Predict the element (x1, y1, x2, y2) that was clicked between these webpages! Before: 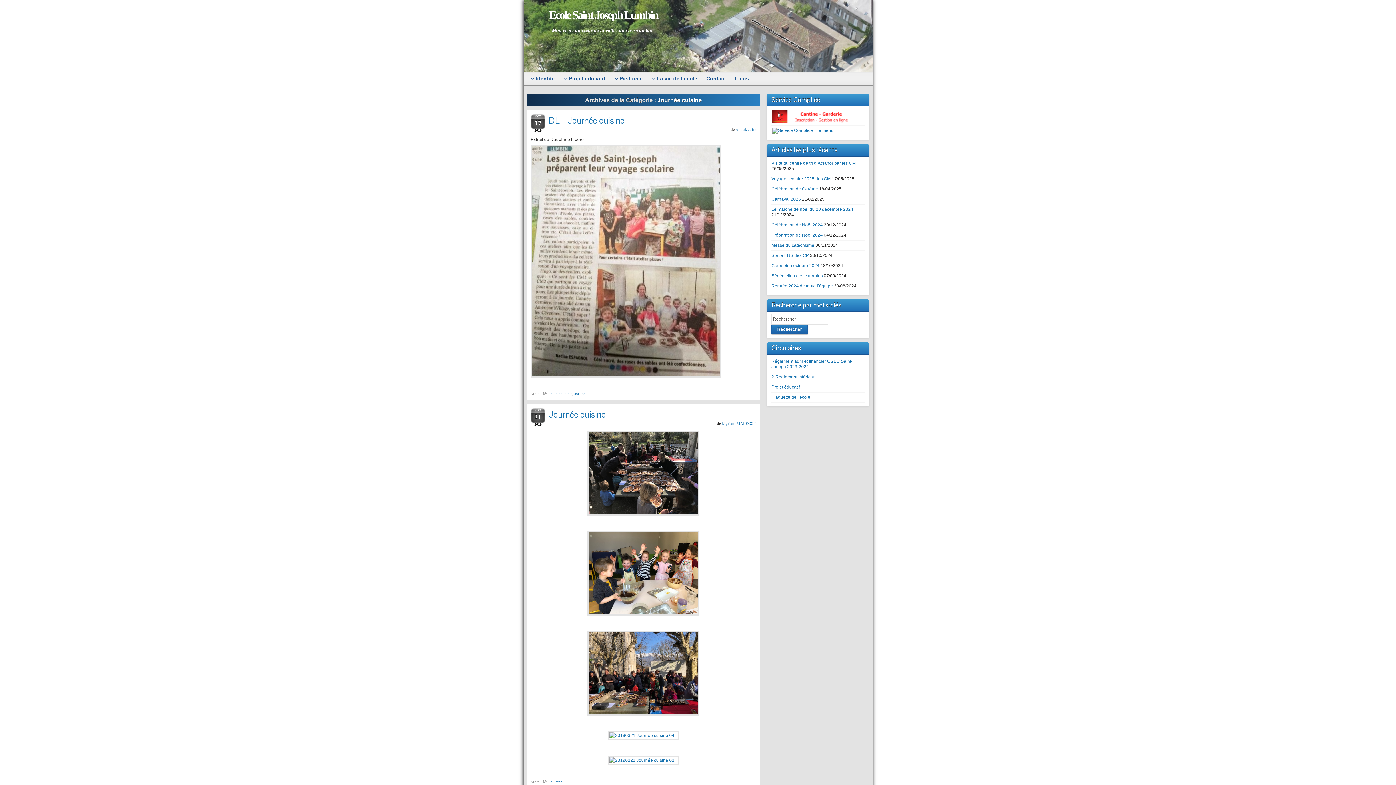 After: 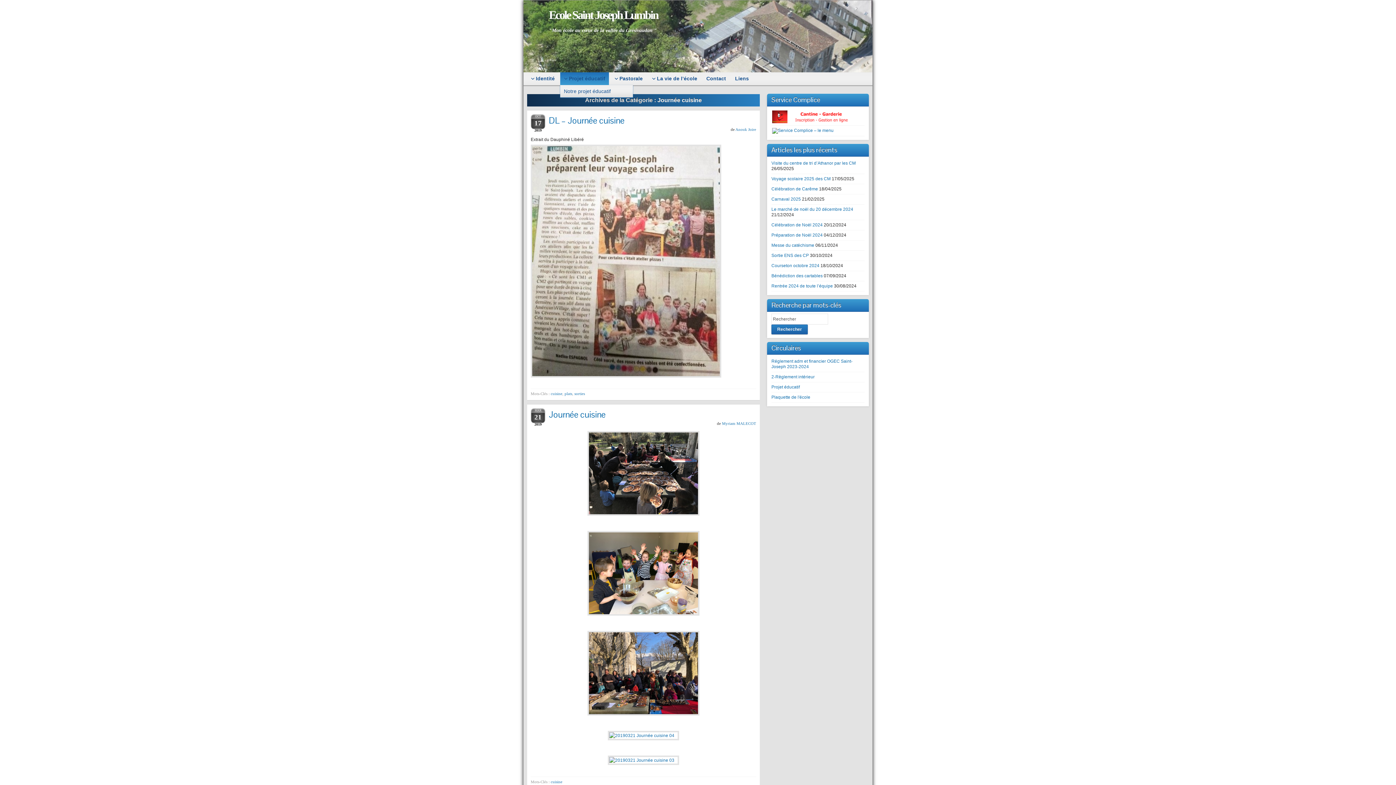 Action: bbox: (560, 72, 609, 85) label: Projet éducatif